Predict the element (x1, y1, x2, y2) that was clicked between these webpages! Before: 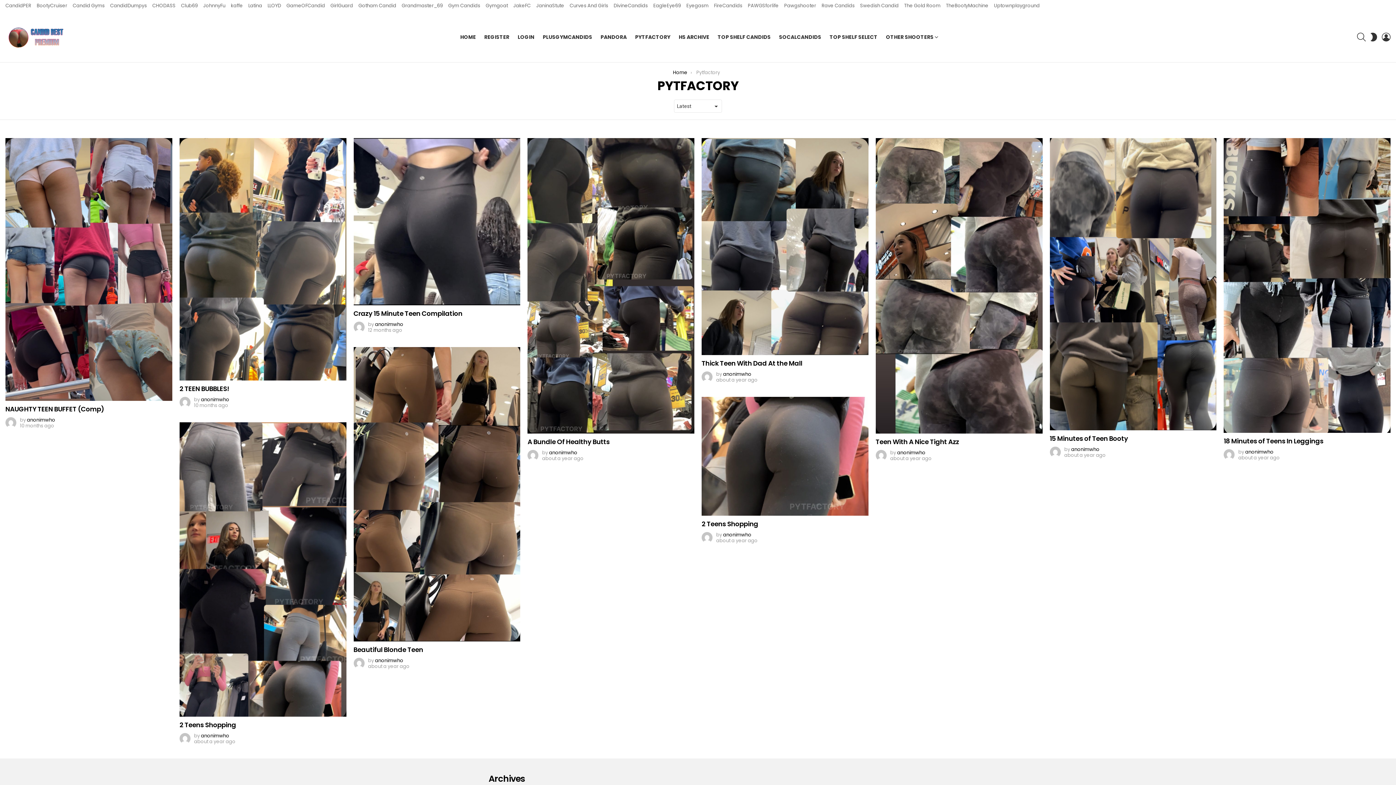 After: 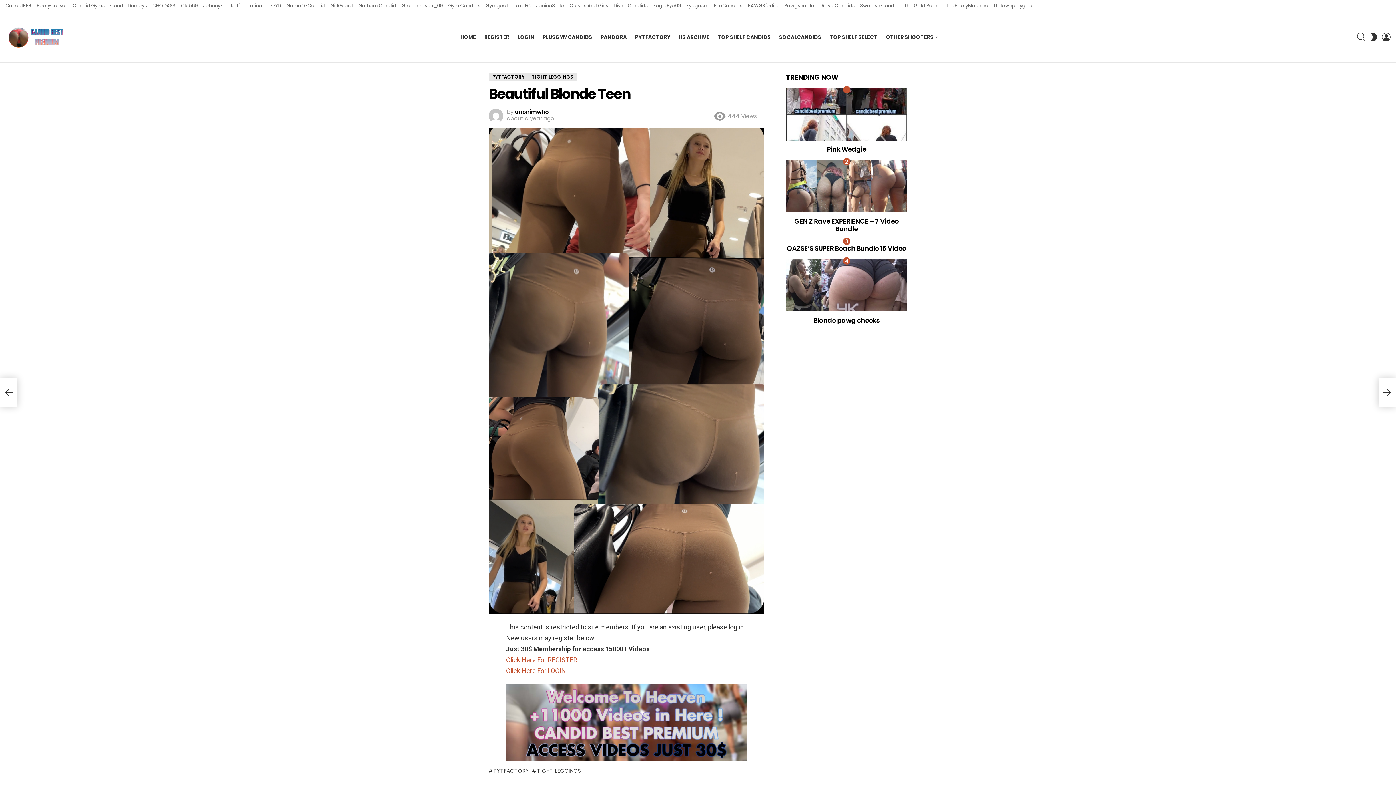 Action: bbox: (353, 347, 520, 641)